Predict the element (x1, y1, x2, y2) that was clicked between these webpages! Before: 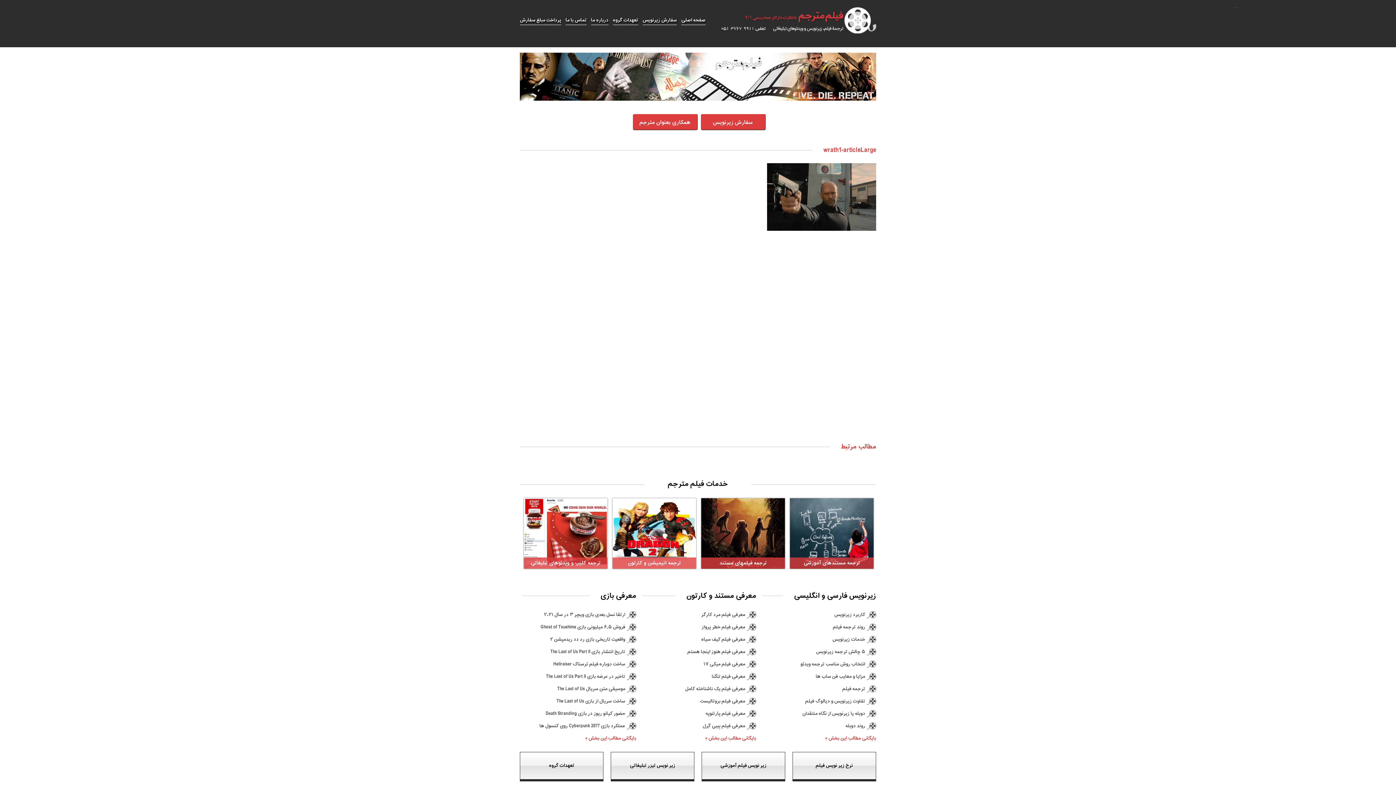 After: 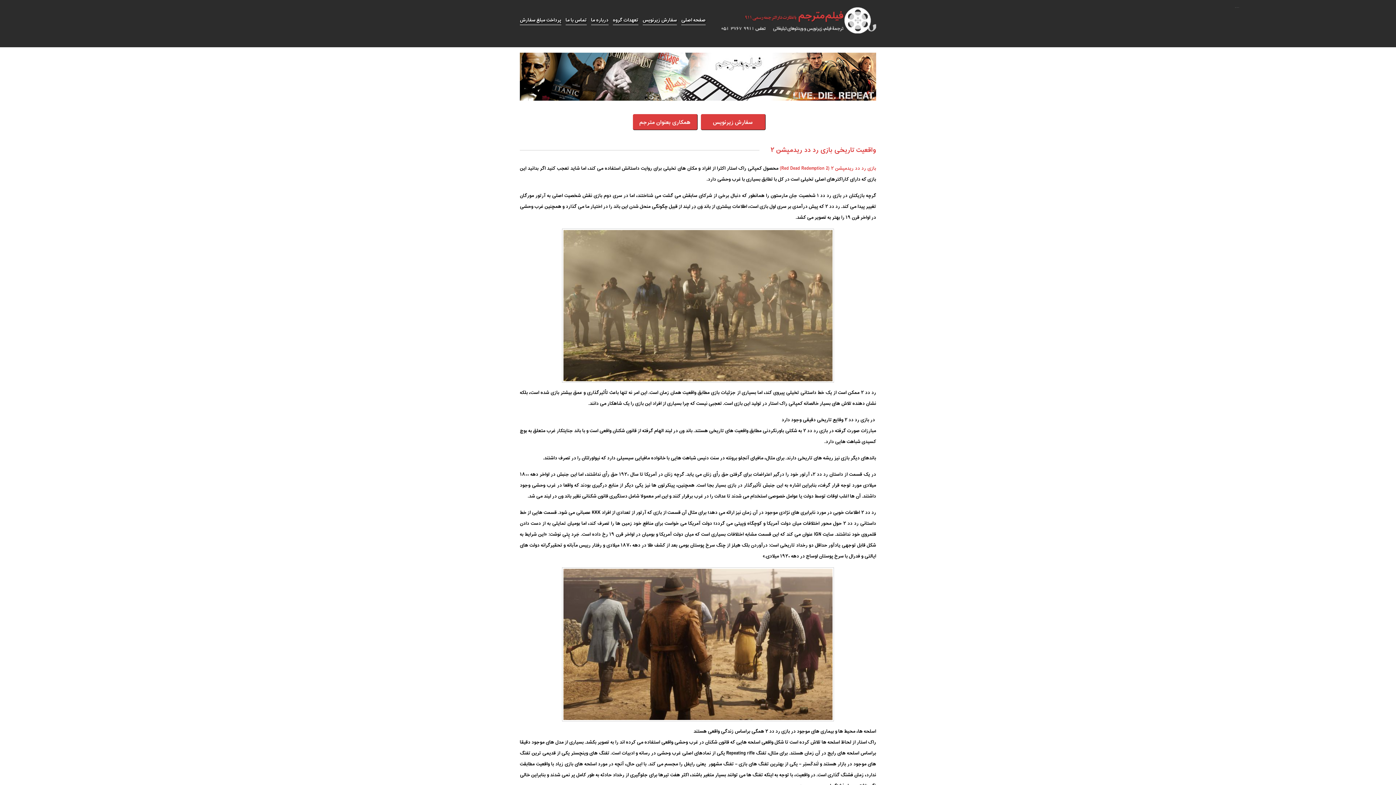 Action: bbox: (550, 635, 625, 644) label: واقعیت تاریخی بازی رد دد ریدمپشن ۲